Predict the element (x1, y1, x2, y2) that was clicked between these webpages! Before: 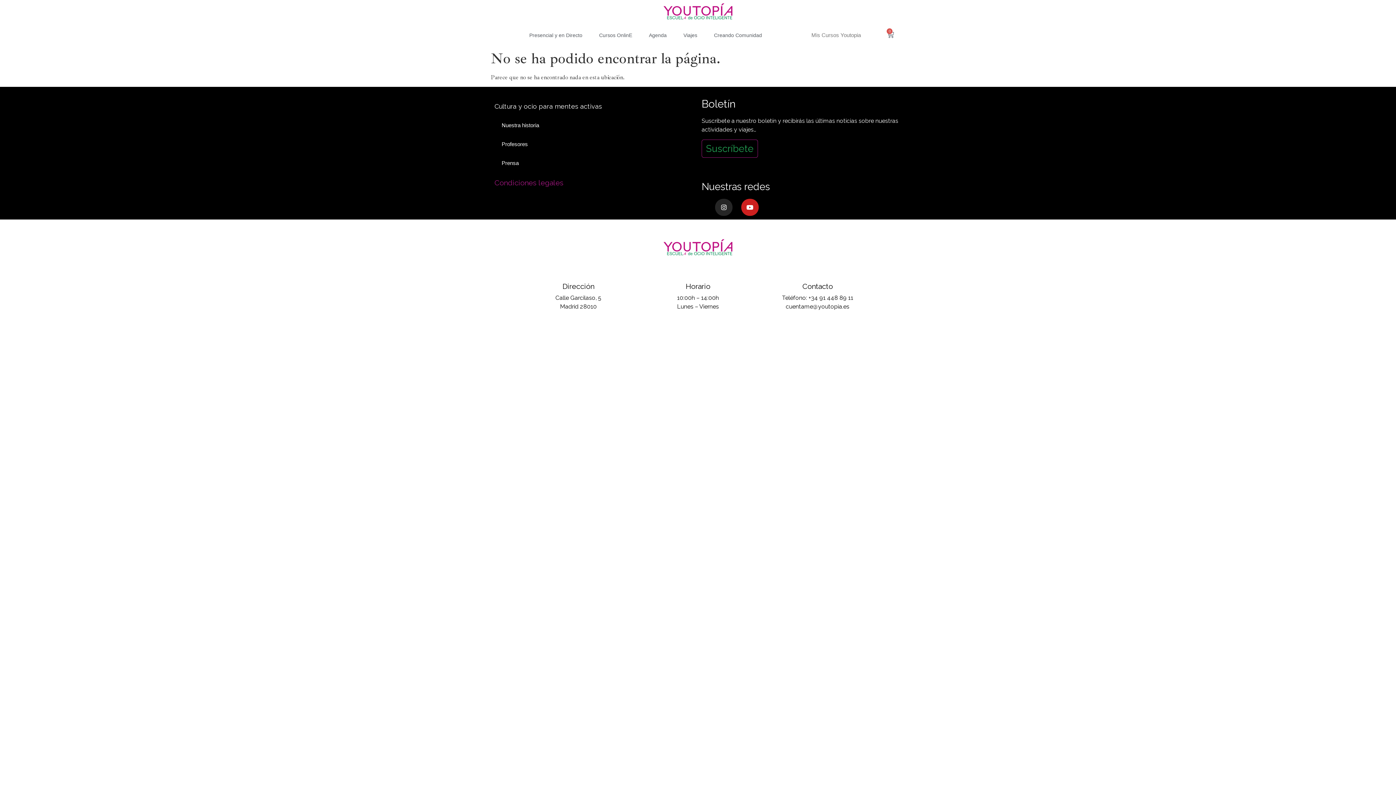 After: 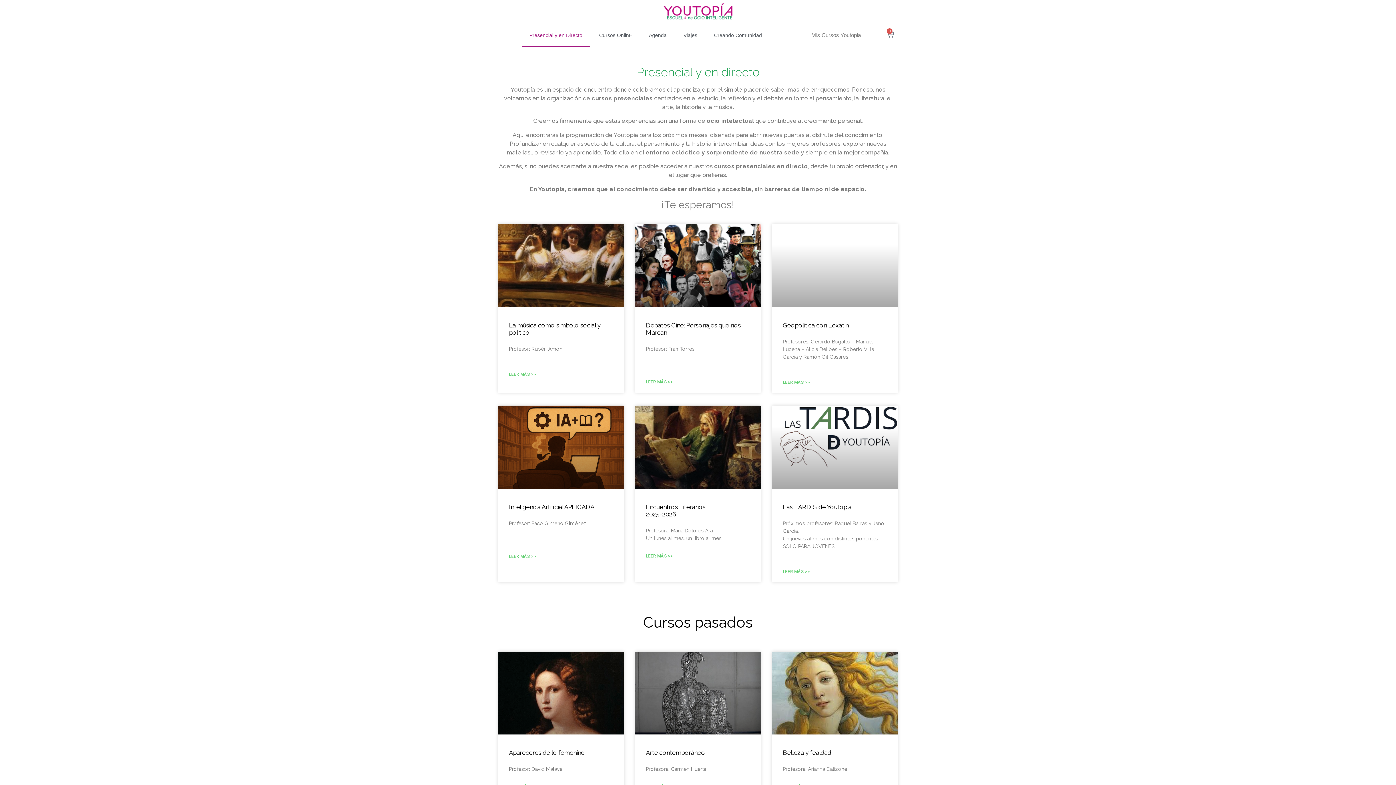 Action: bbox: (522, 23, 589, 46) label: Presencial y en Directo